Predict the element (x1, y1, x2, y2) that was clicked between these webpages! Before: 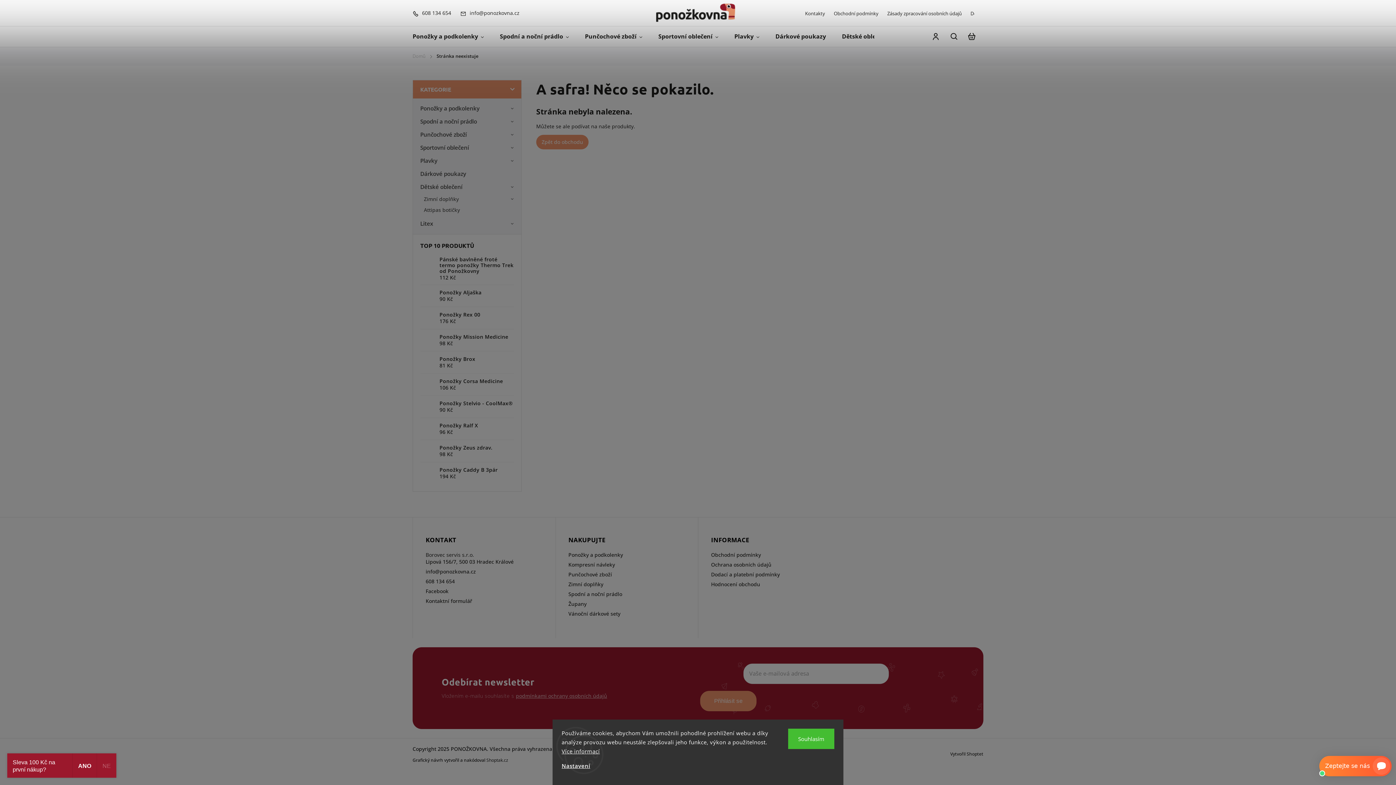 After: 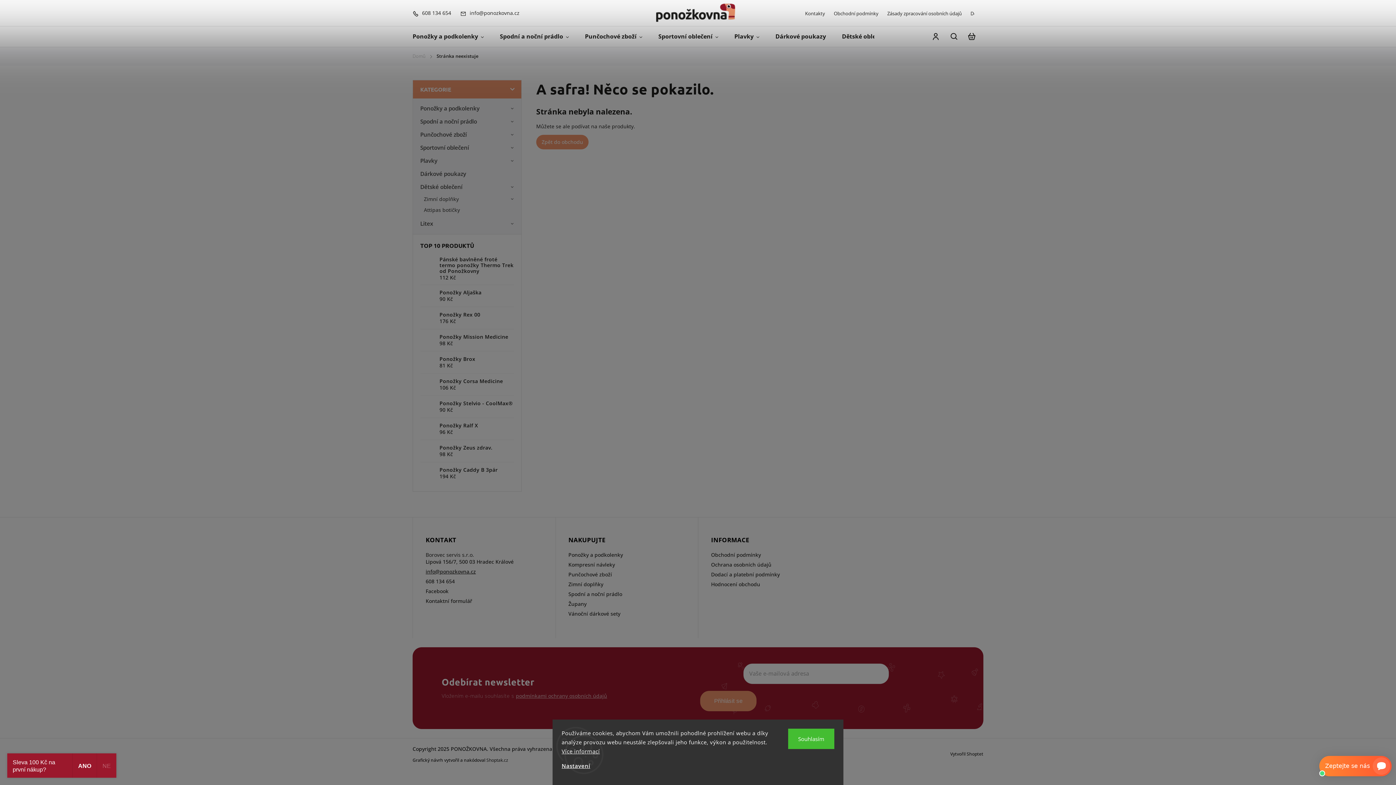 Action: bbox: (425, 568, 542, 575) label: info@ponozkovna.cz